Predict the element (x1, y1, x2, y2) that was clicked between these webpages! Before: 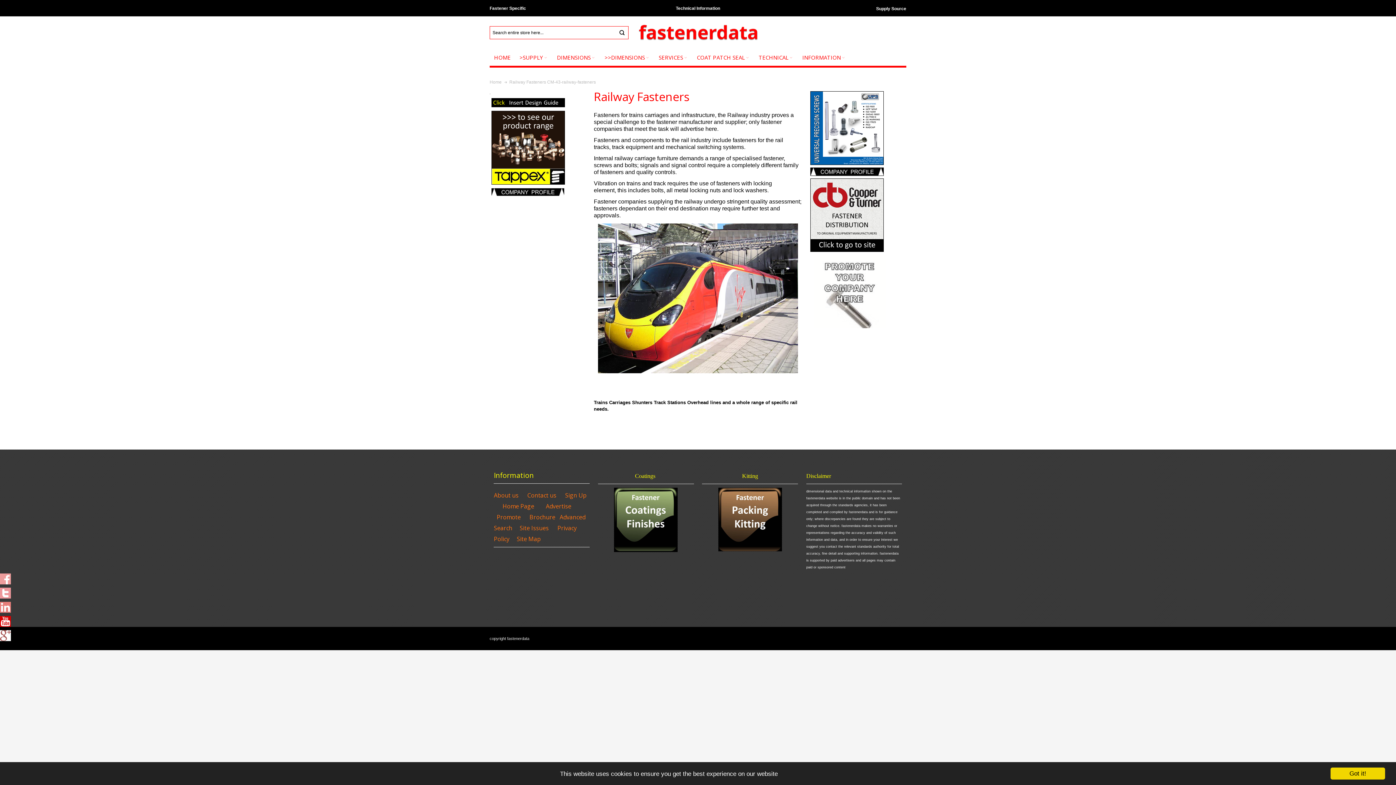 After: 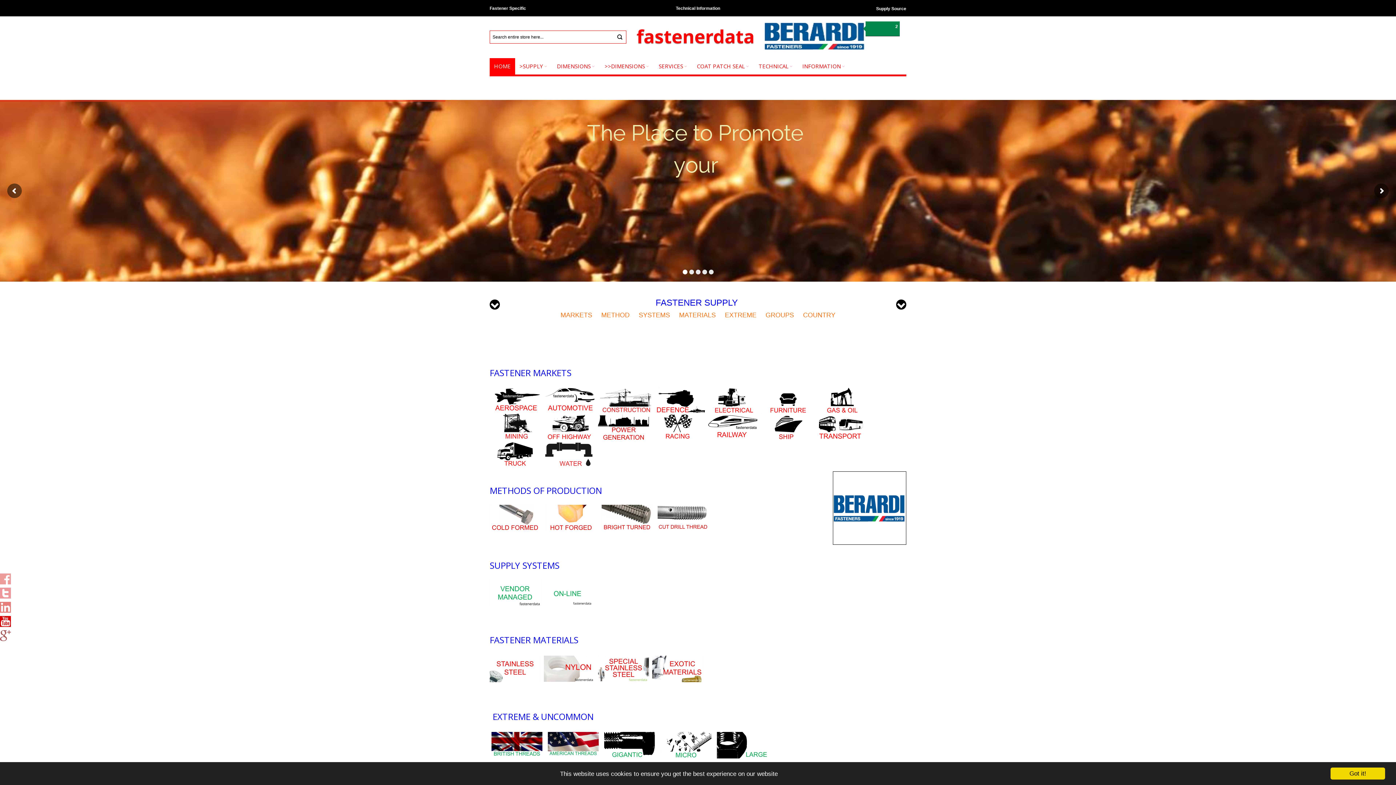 Action: bbox: (636, 23, 760, 42) label: Fastenerdata